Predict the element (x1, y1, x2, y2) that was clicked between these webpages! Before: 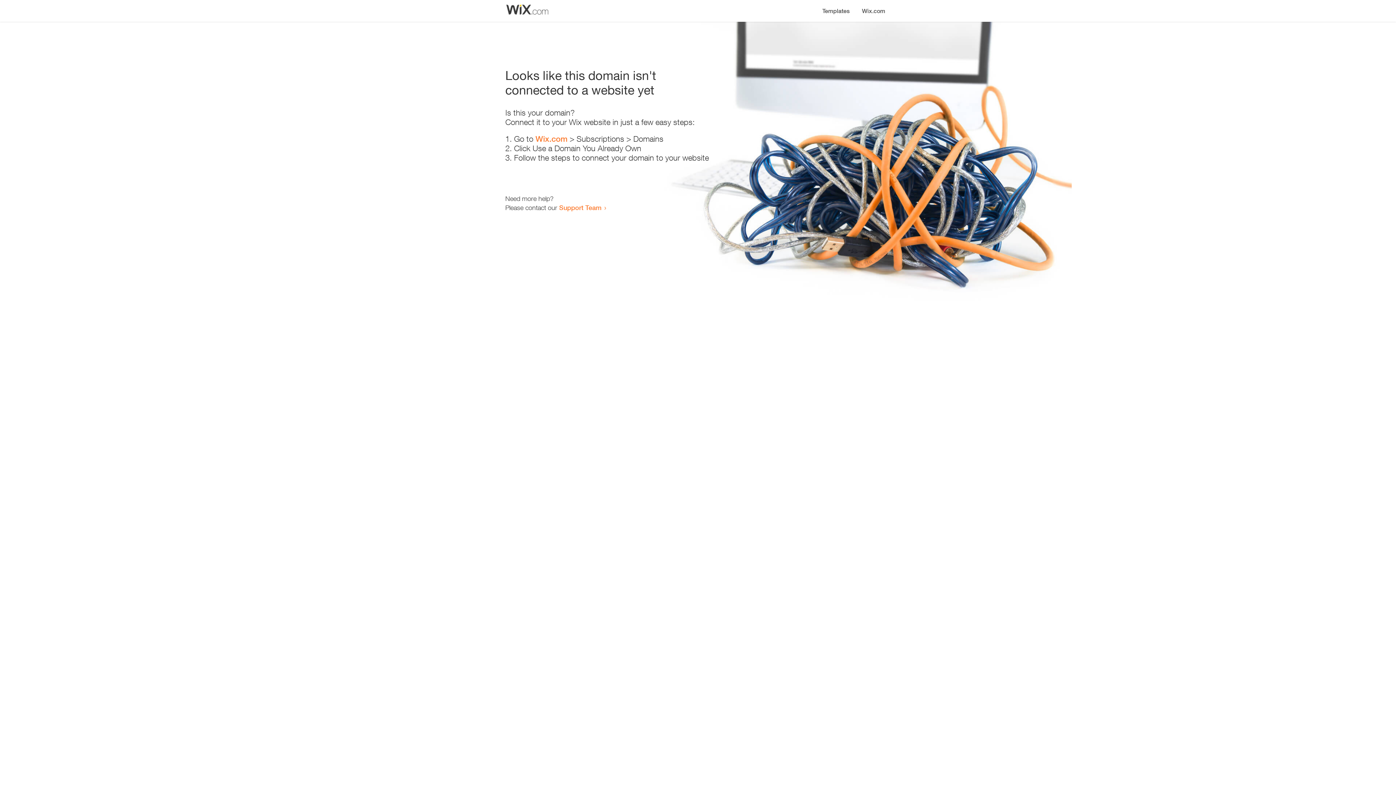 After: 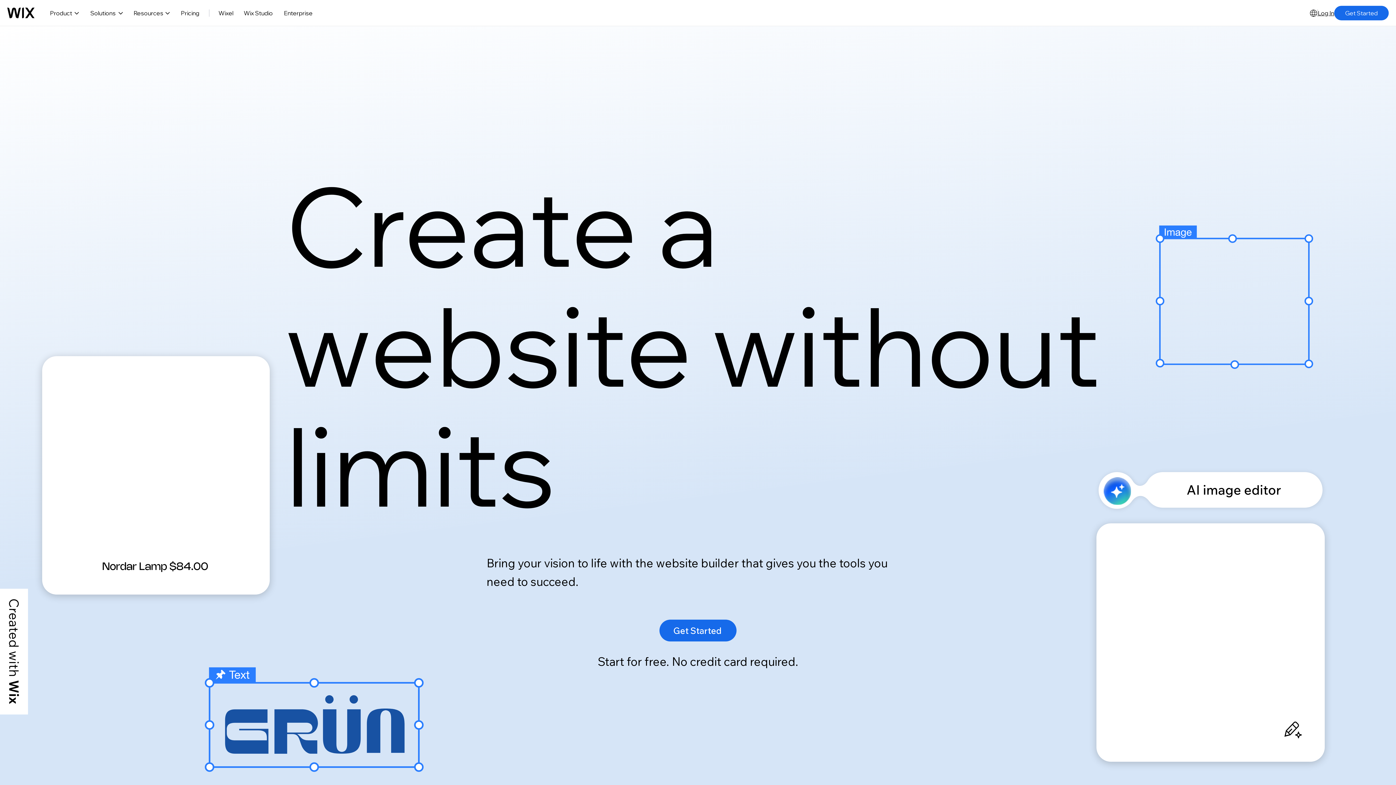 Action: bbox: (535, 134, 567, 143) label: Wix.com